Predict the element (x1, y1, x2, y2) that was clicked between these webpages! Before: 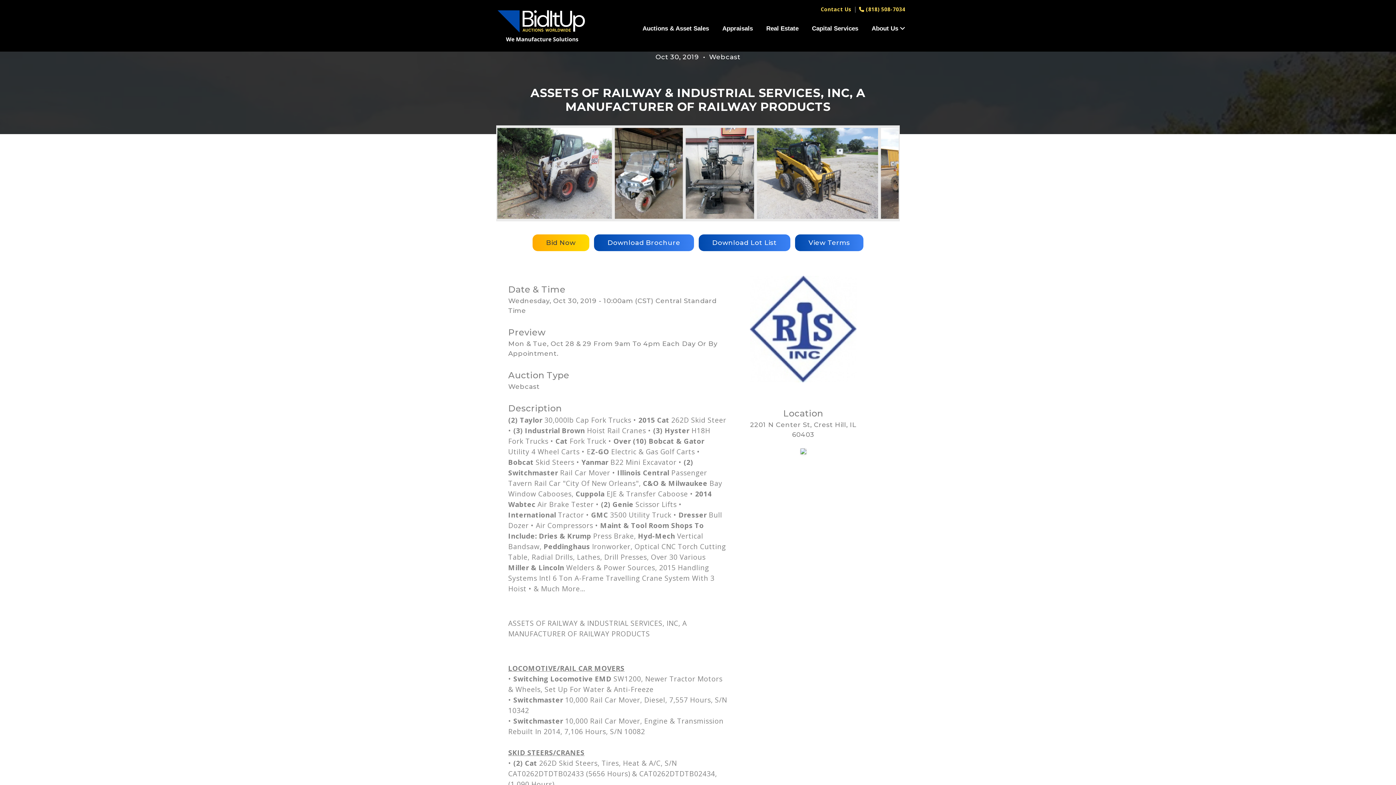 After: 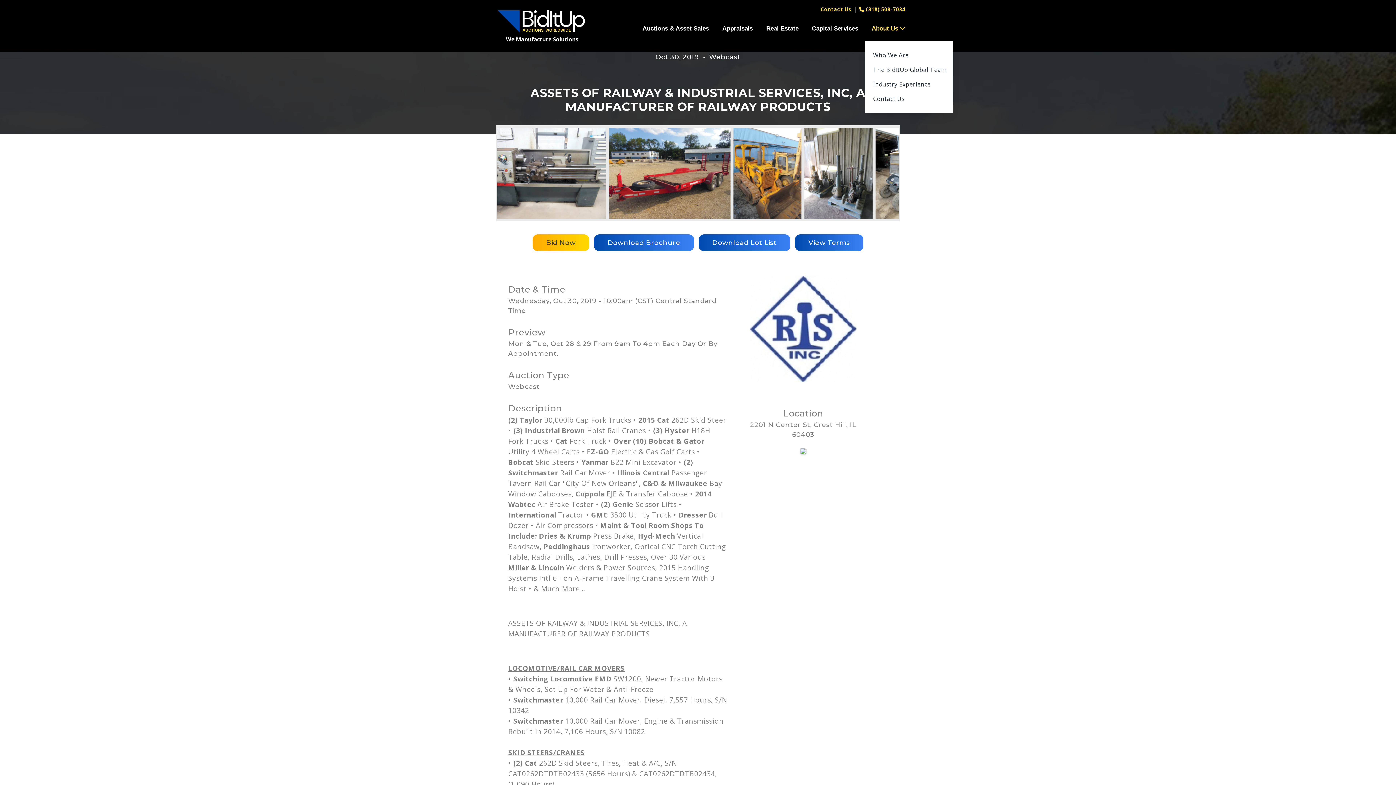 Action: label: About Us bbox: (871, 22, 905, 35)